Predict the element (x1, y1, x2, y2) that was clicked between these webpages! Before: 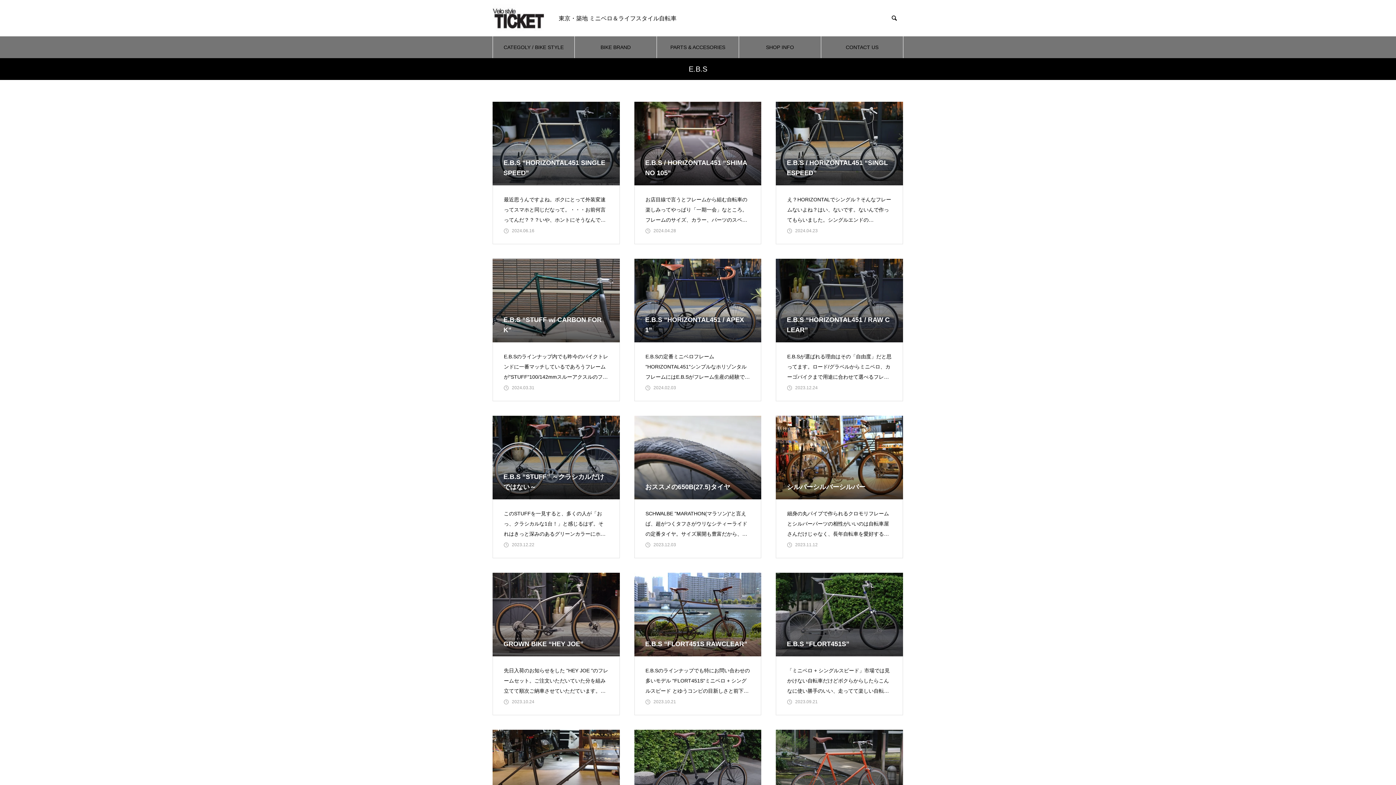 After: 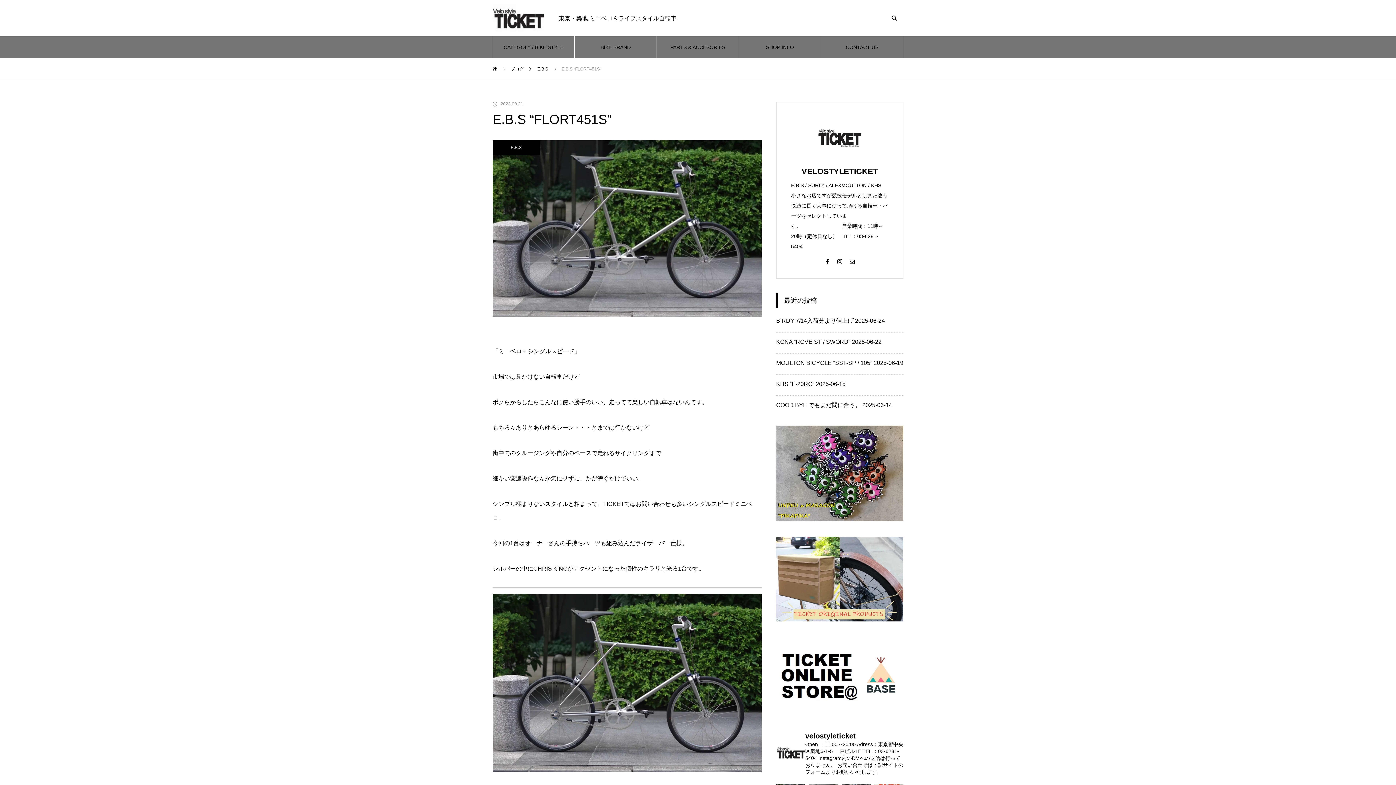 Action: label: E.B.S “FLORT451S”

「ミニベロ + シングルスピード」市場では見かけない自転車だけどボクらからしたらこんなに使い勝手のいい、走ってて楽しい自転車はないんです。もちろんありとあらゆるシーン・・・とま

2023.09.21 bbox: (776, 573, 903, 715)